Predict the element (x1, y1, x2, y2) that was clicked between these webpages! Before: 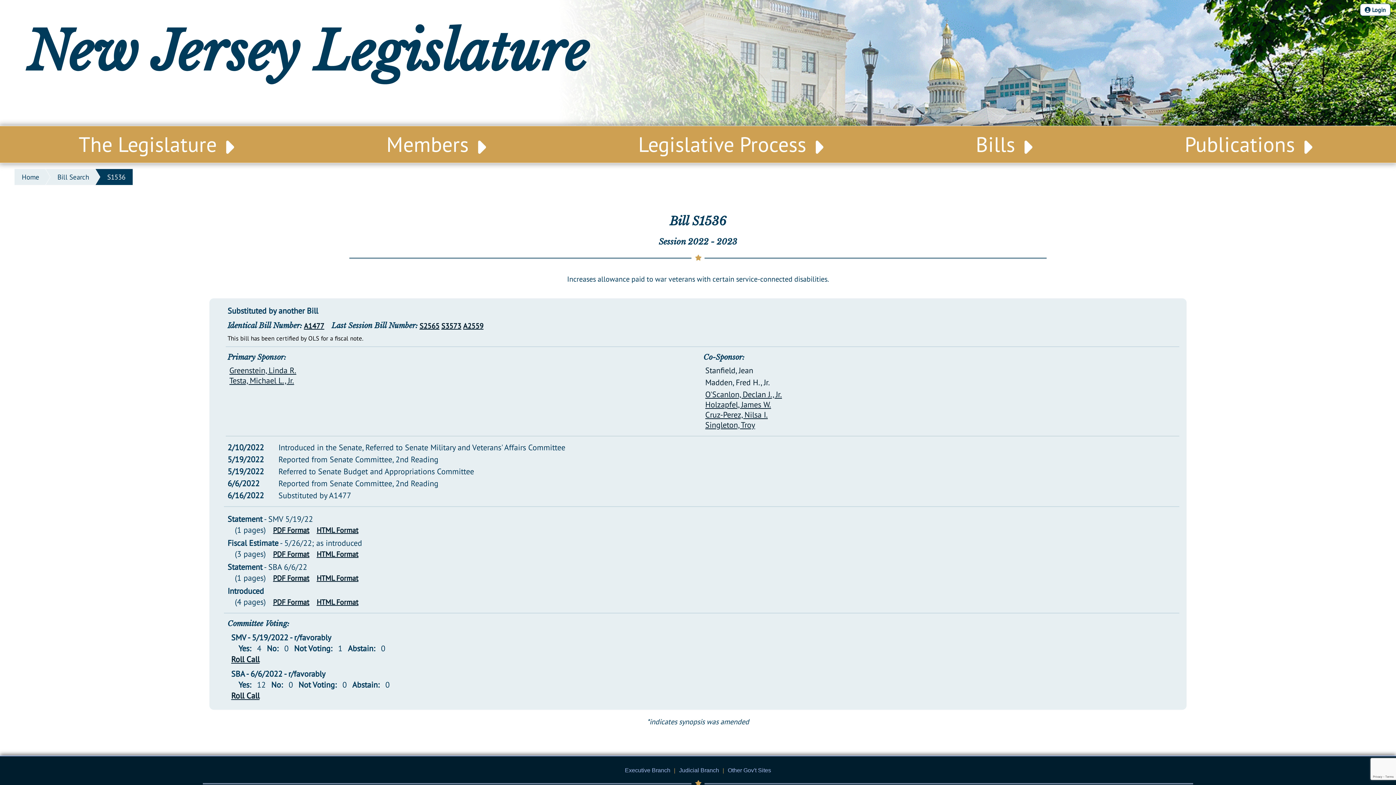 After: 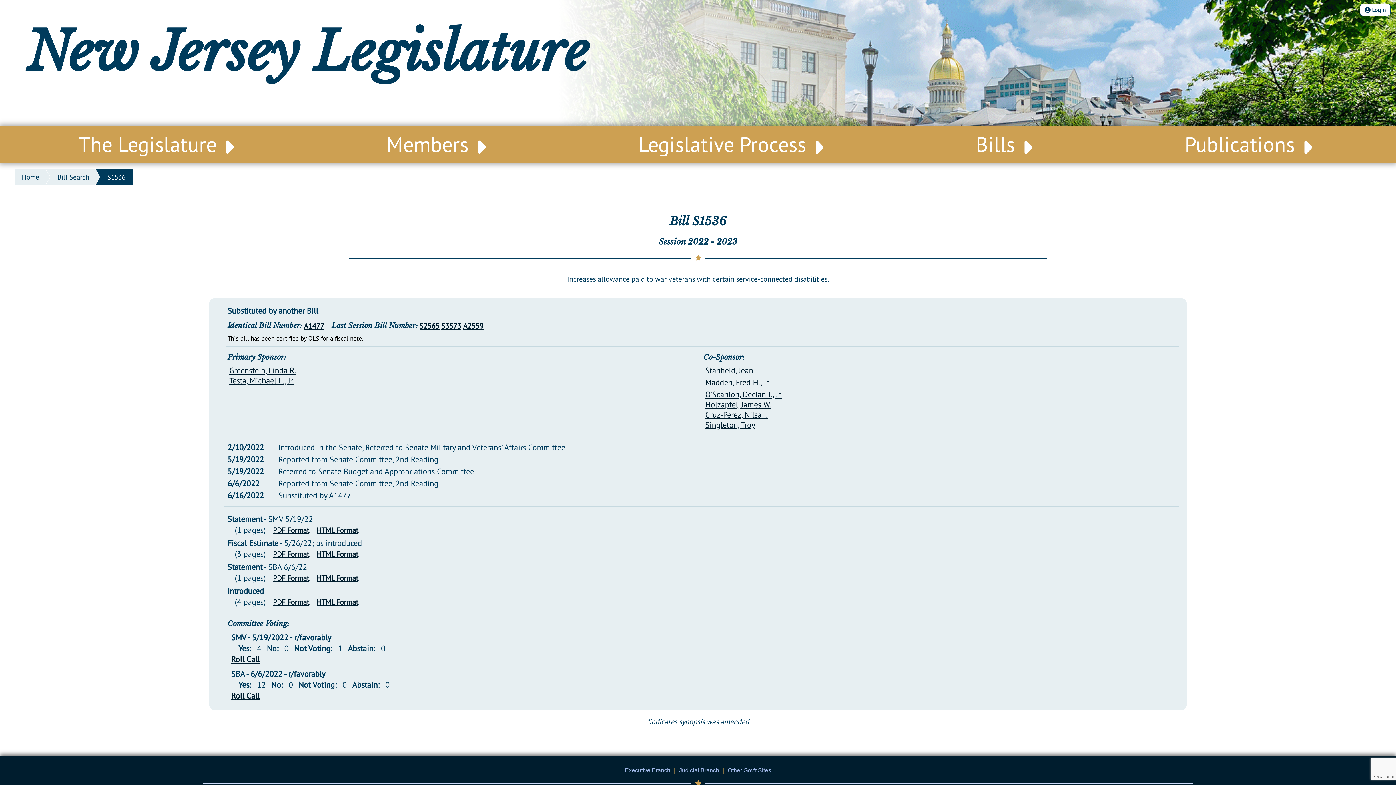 Action: bbox: (273, 549, 309, 559) label: PDF Format